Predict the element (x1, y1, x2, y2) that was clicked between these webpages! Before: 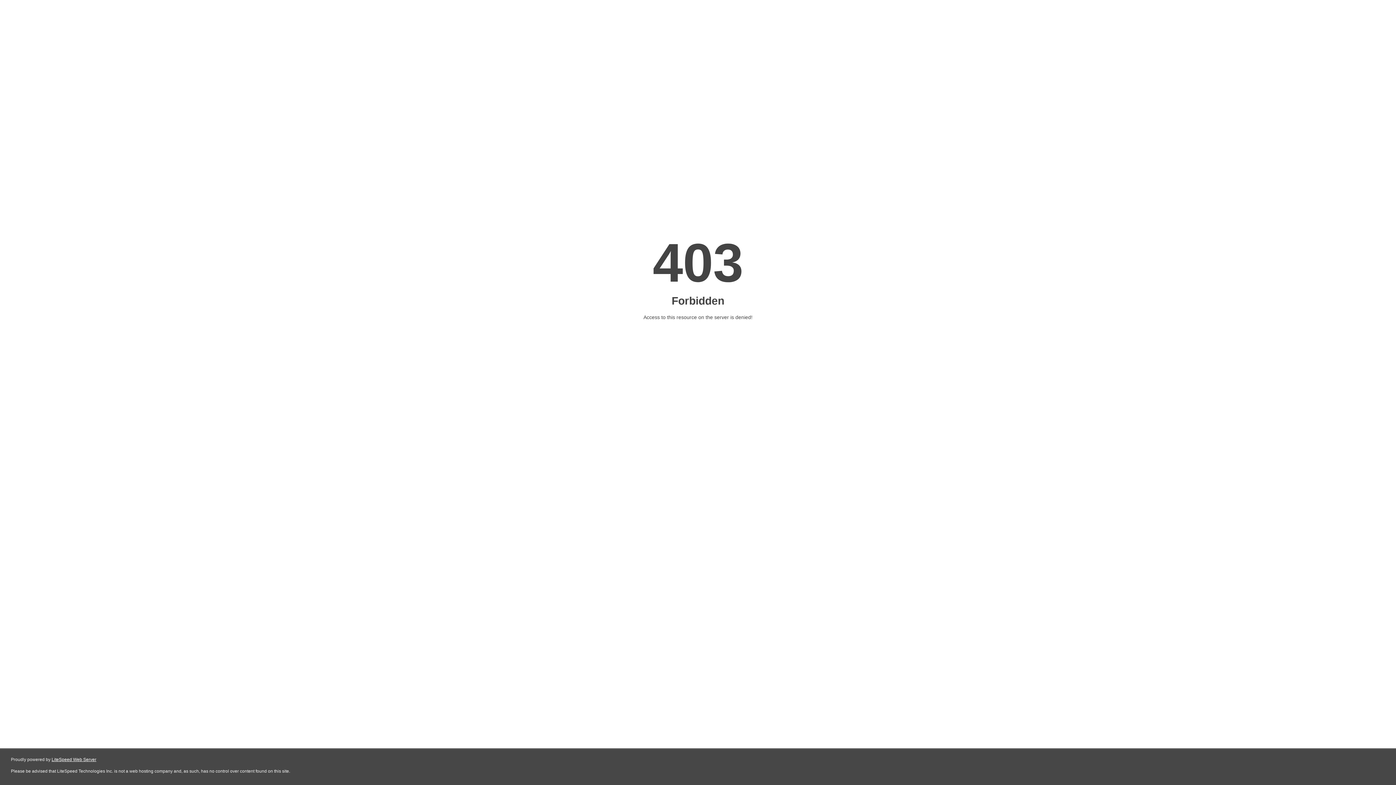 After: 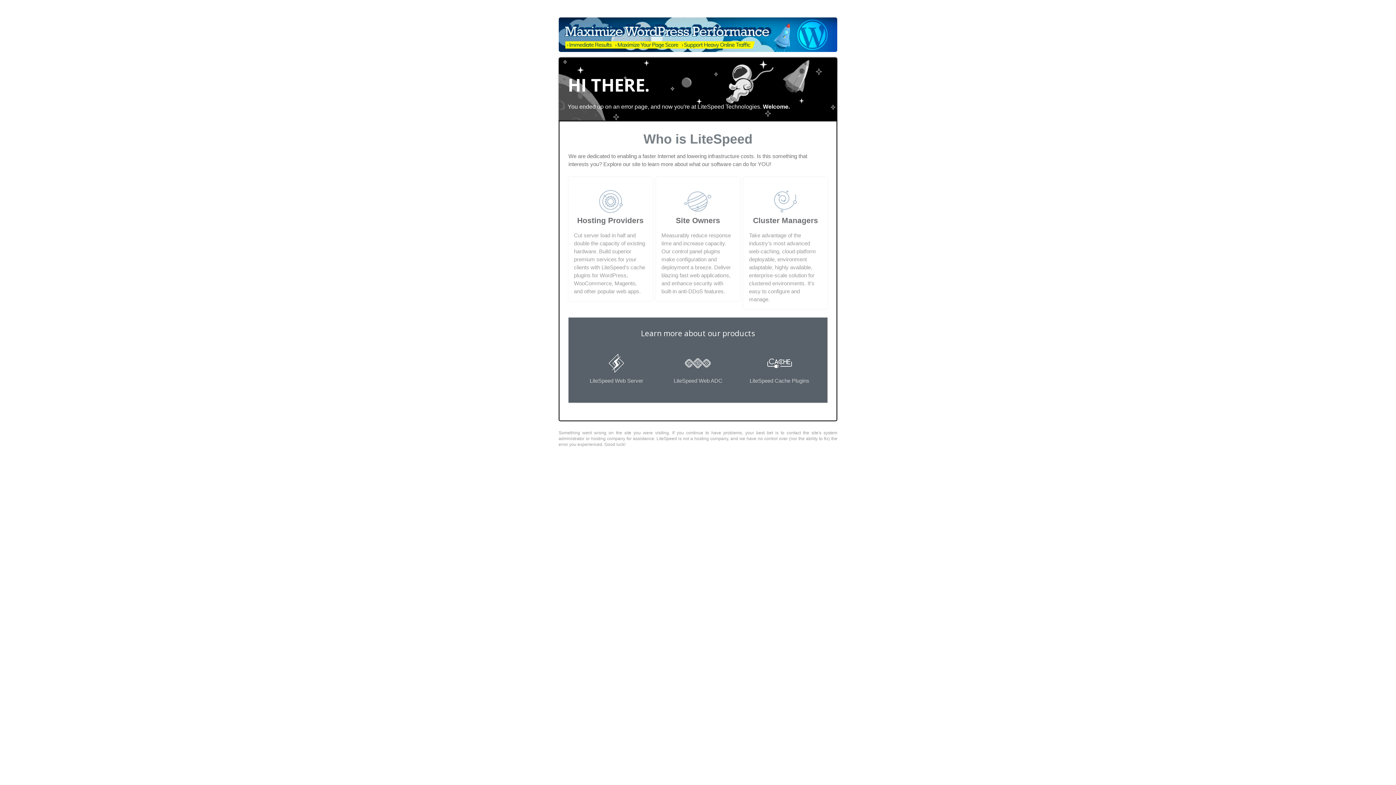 Action: label: LiteSpeed Web Server bbox: (51, 757, 96, 762)